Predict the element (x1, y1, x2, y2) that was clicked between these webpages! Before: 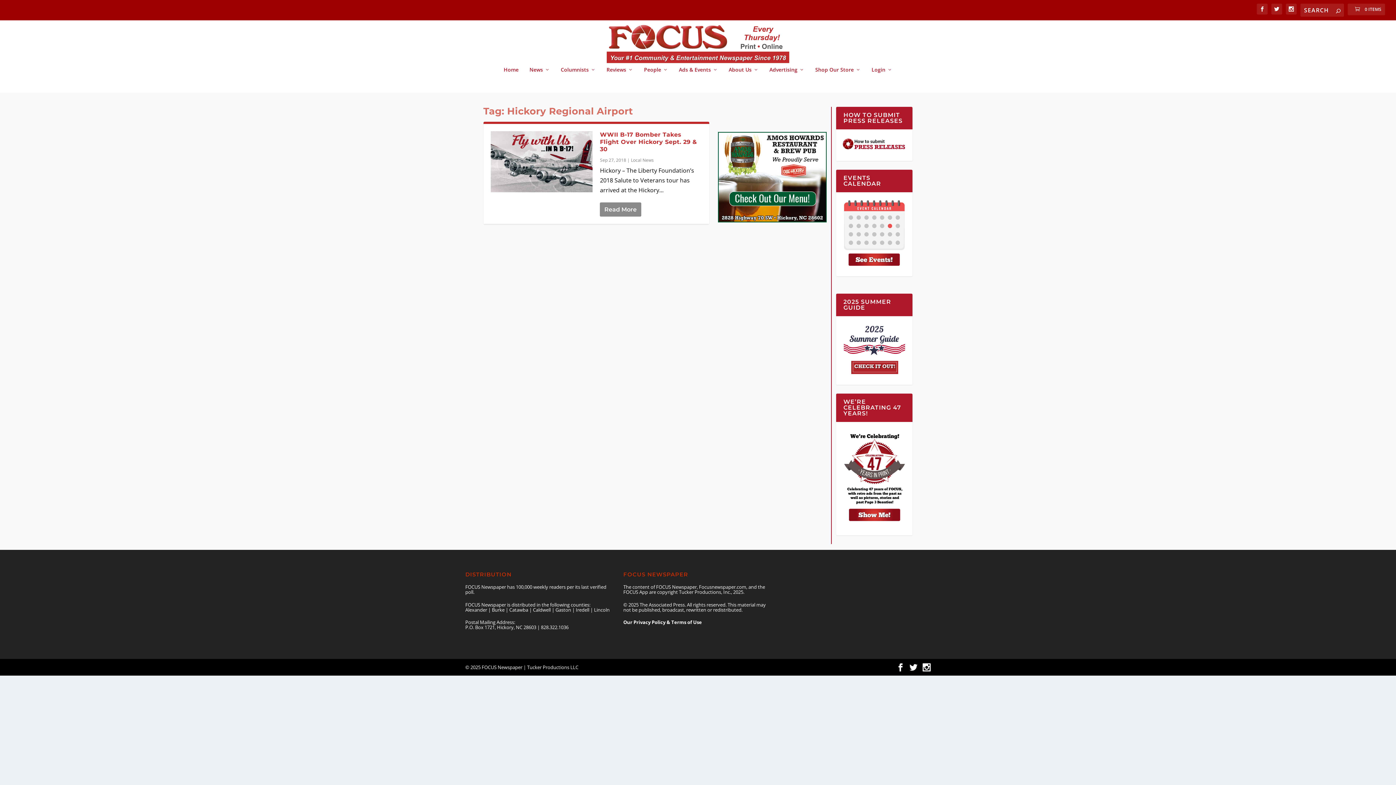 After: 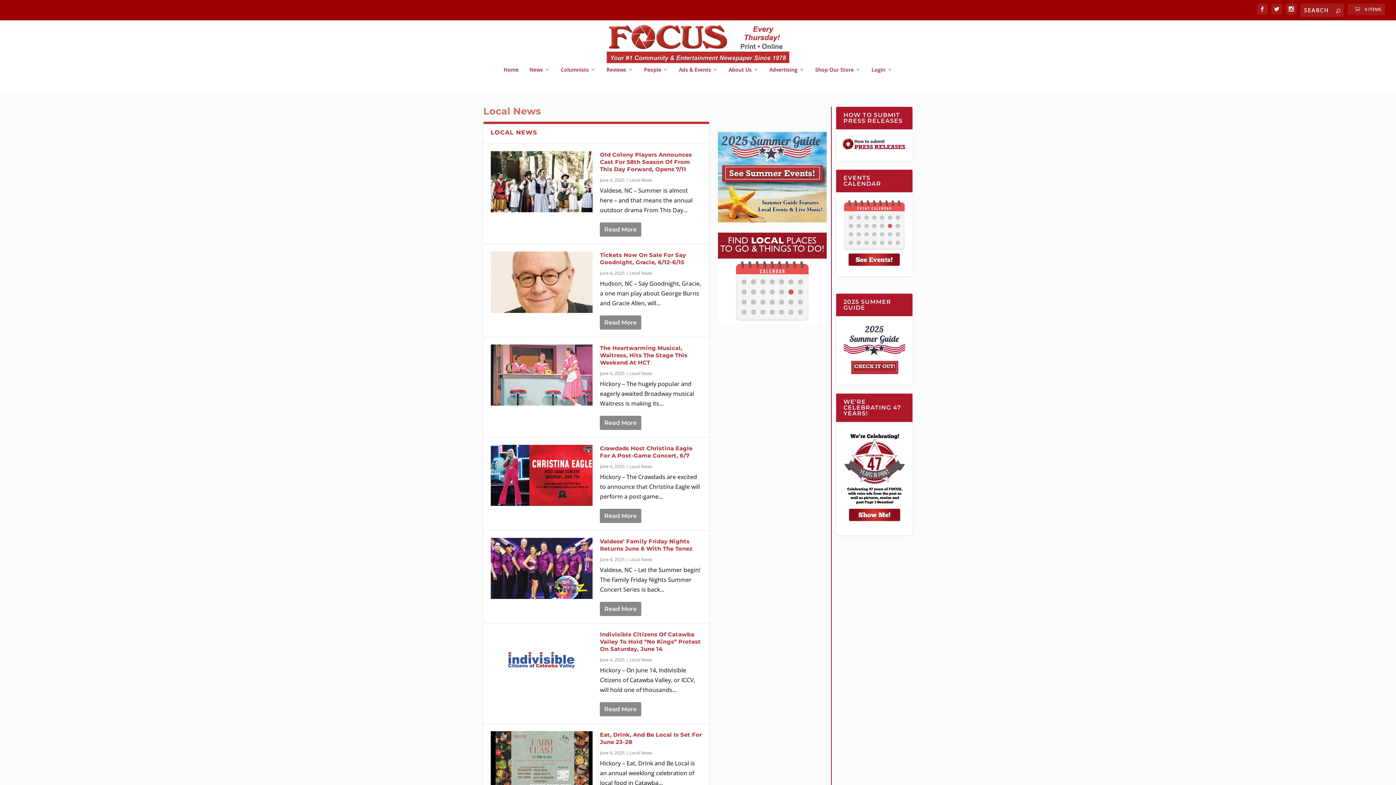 Action: bbox: (631, 157, 653, 163) label: Local News